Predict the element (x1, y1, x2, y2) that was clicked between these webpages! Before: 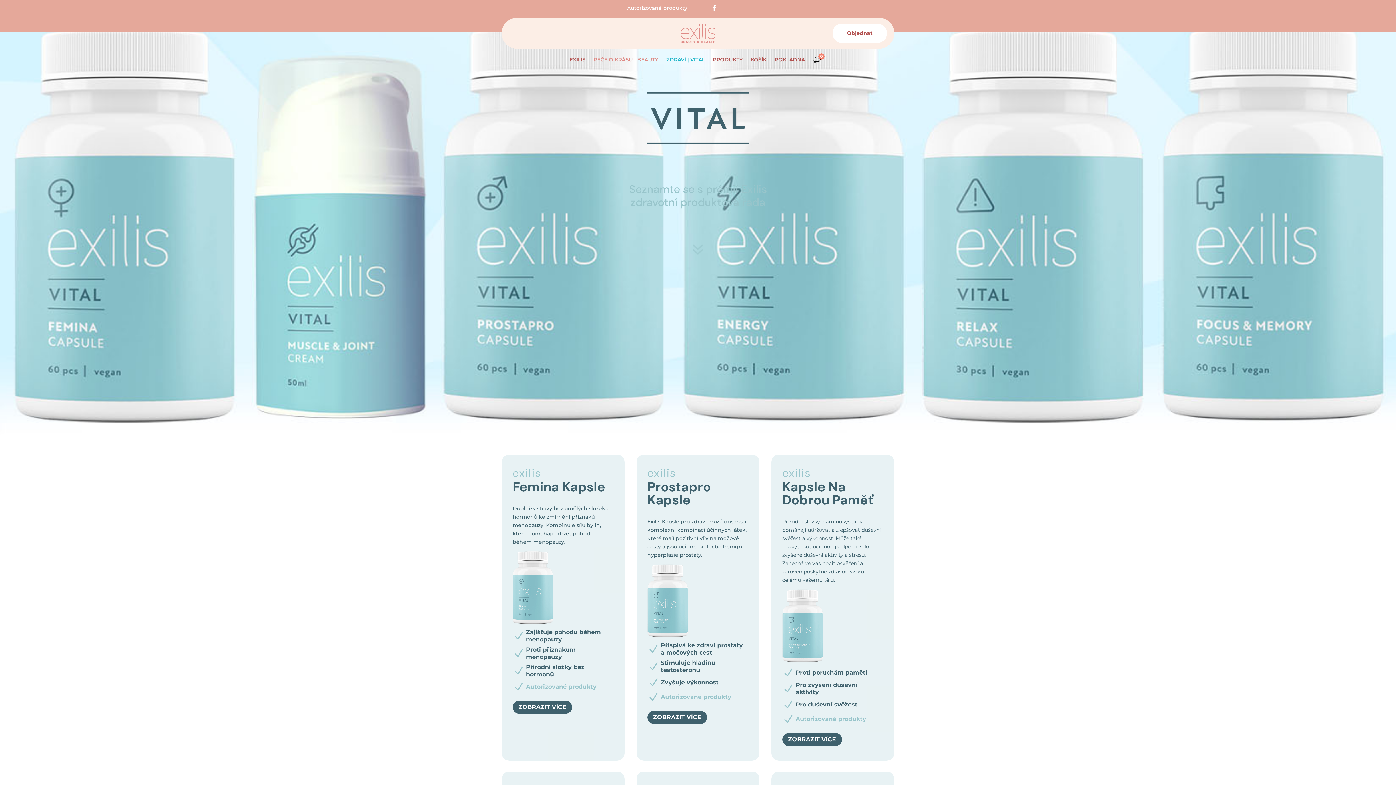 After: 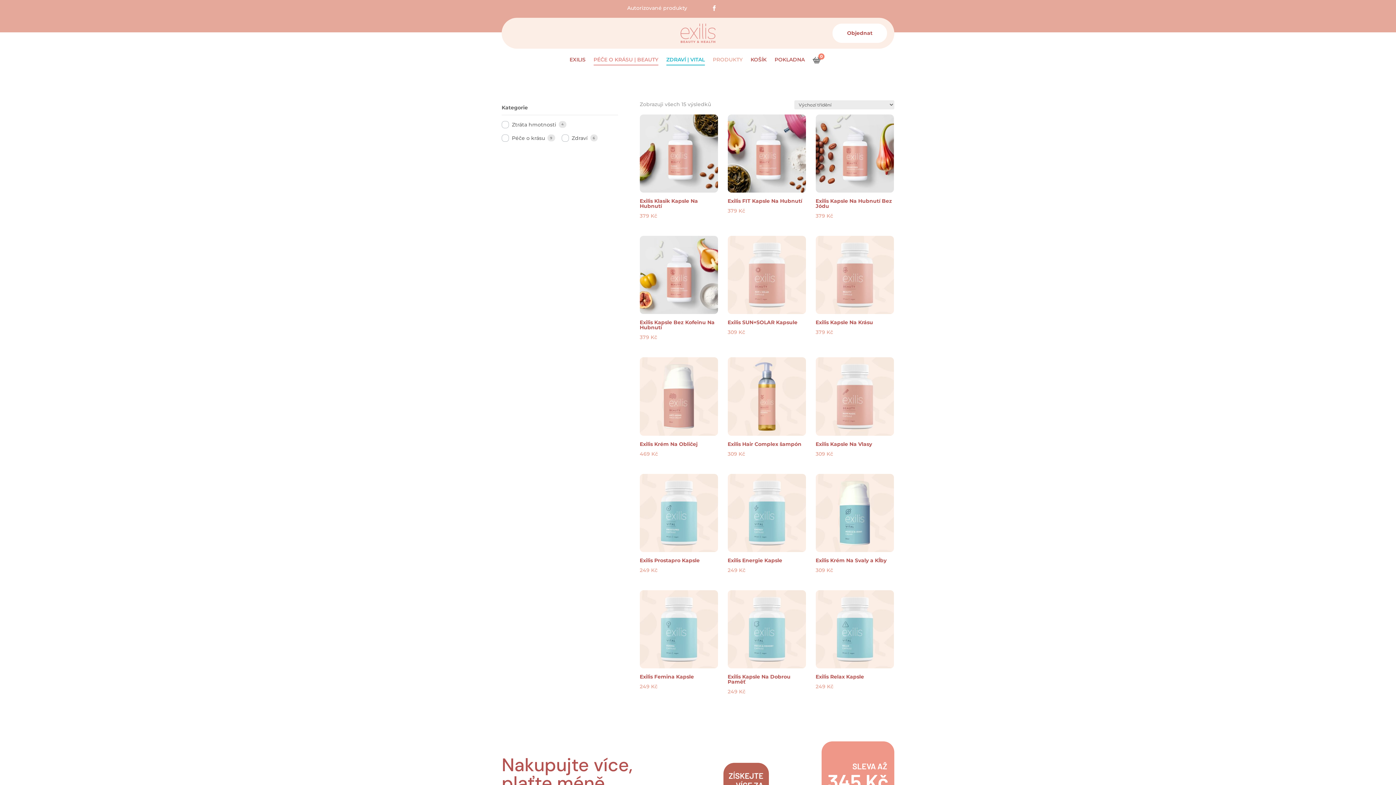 Action: label: Objednat bbox: (832, 23, 887, 42)